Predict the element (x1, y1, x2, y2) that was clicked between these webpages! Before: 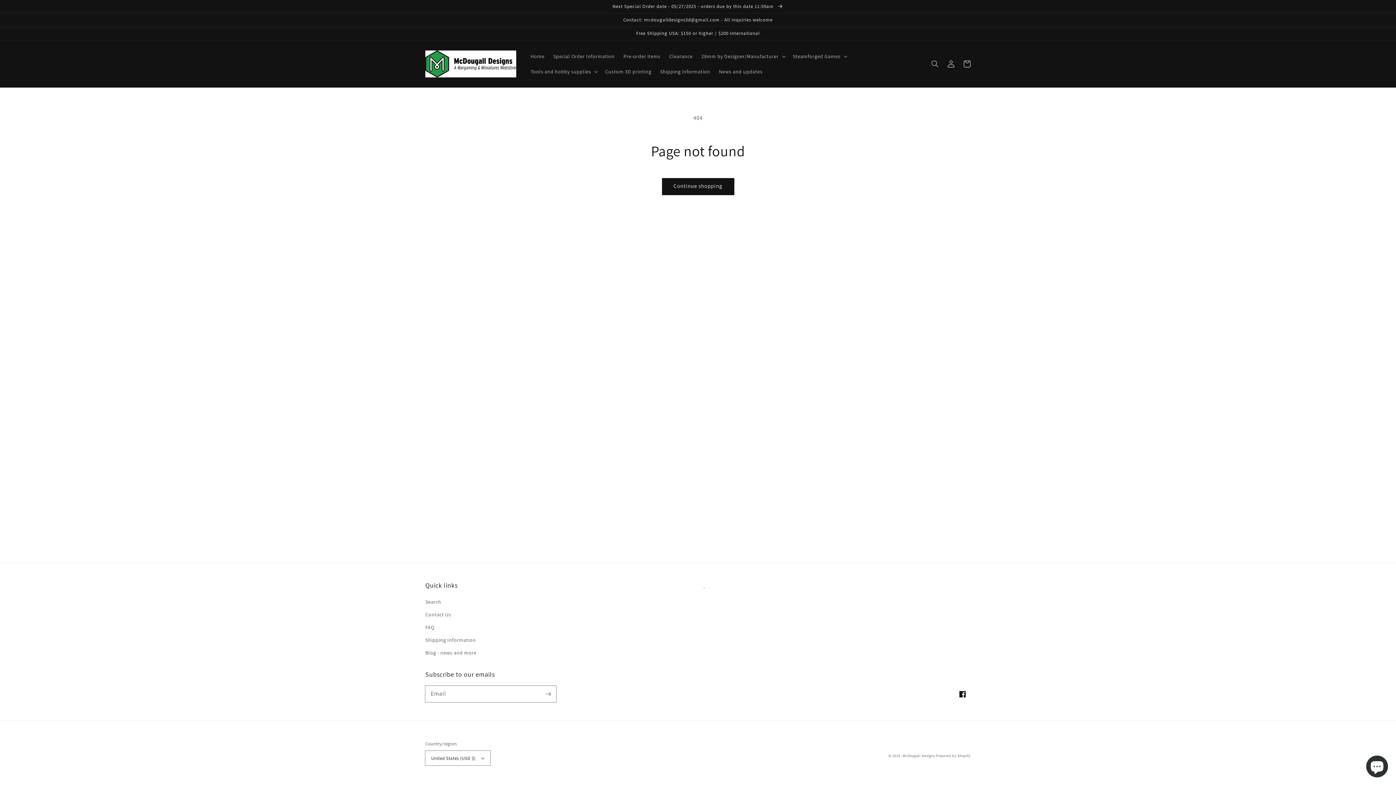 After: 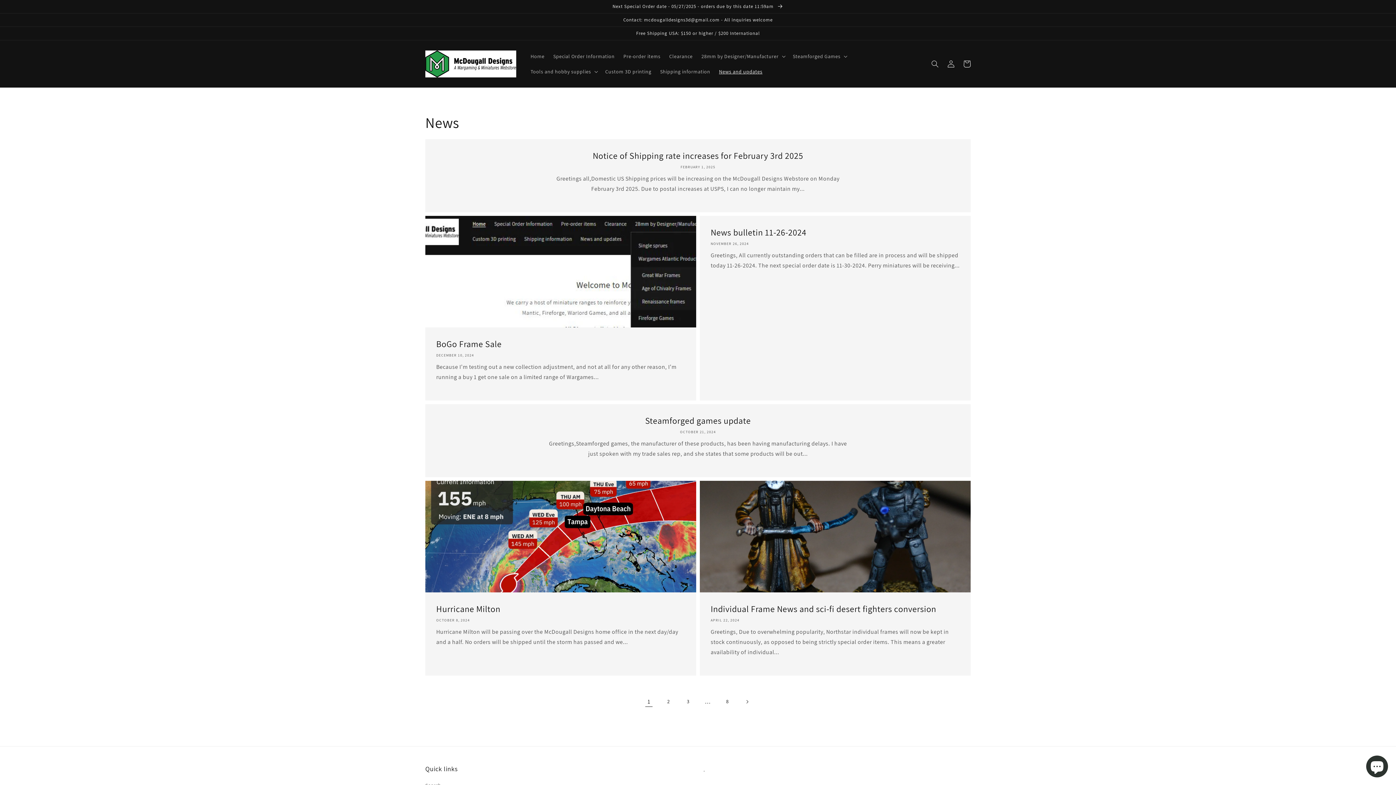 Action: bbox: (714, 63, 767, 79) label: News and updates